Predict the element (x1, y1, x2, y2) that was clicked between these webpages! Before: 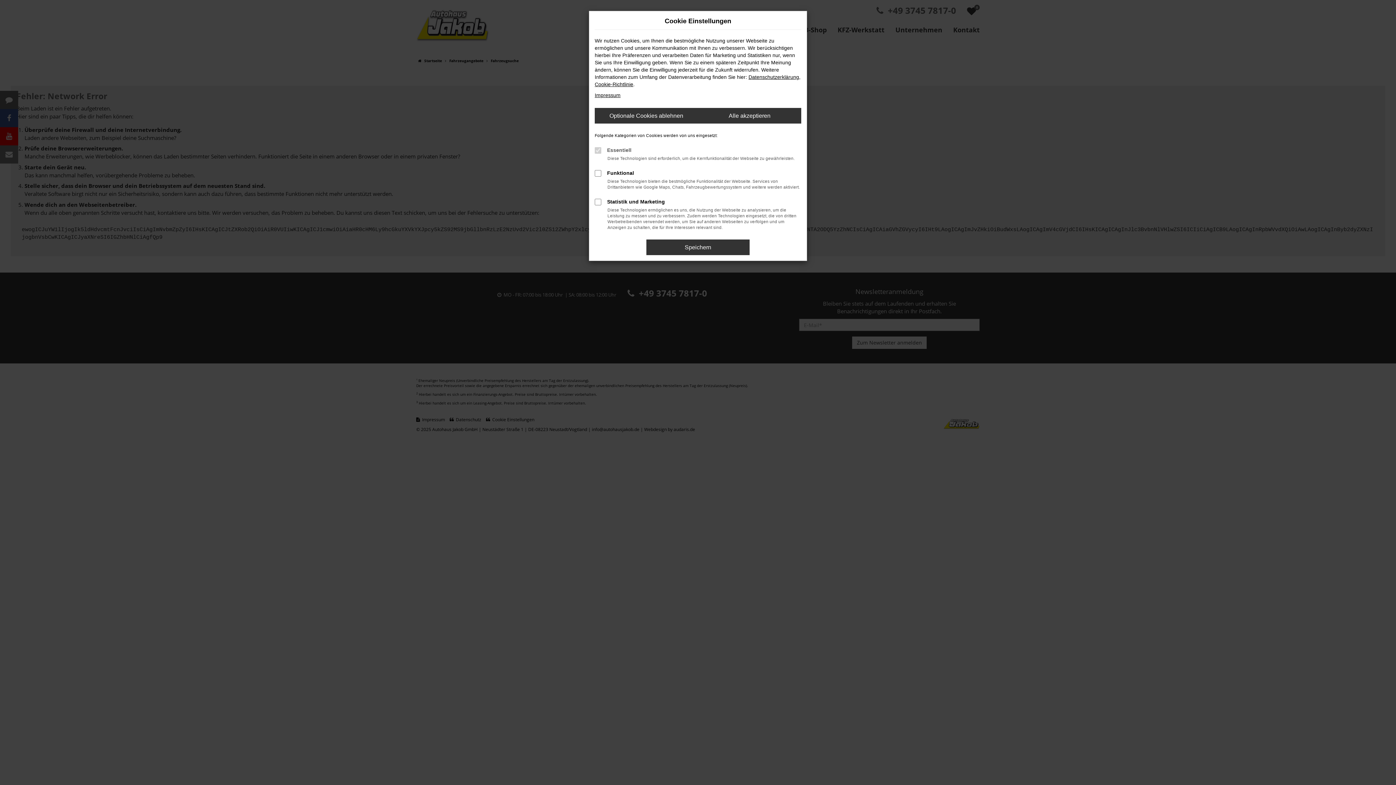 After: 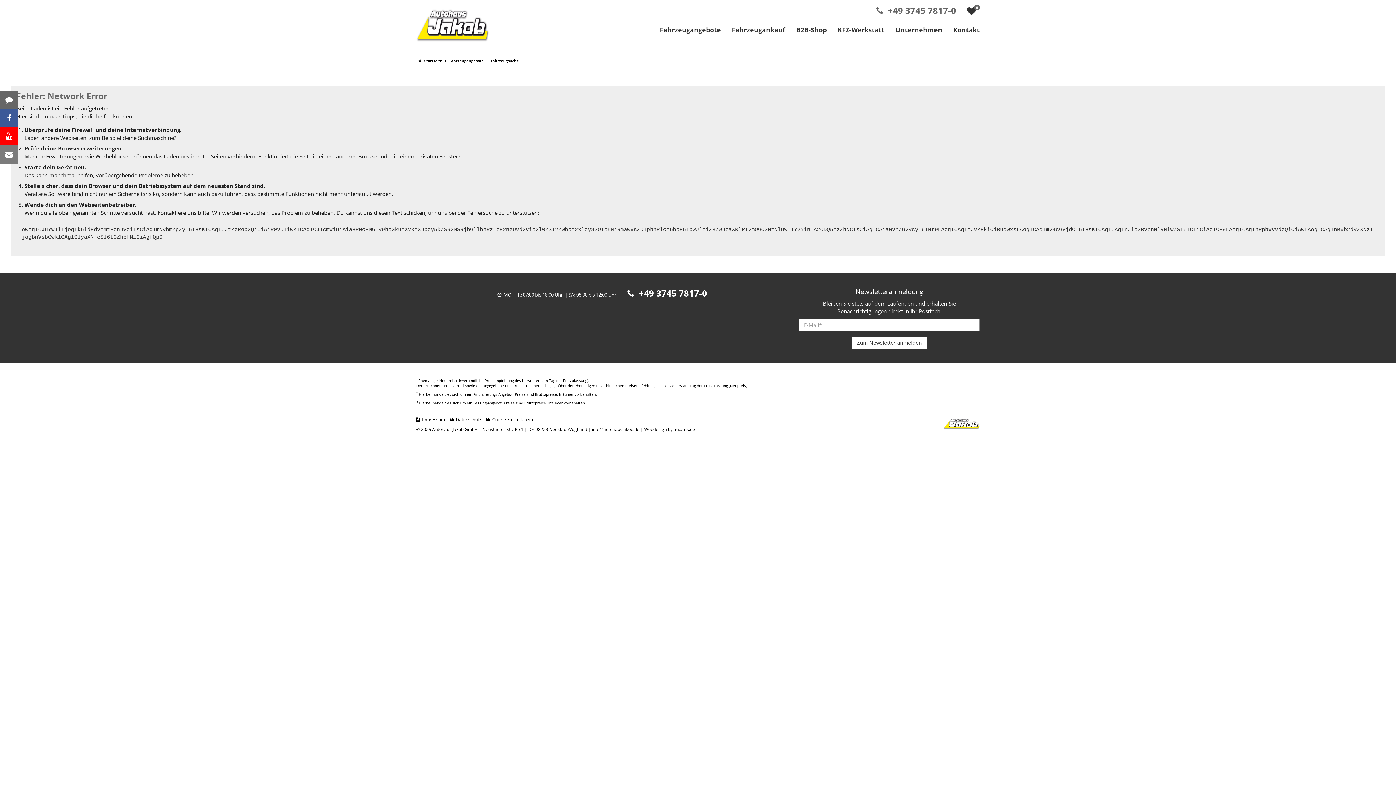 Action: label: Speichern bbox: (646, 239, 749, 255)